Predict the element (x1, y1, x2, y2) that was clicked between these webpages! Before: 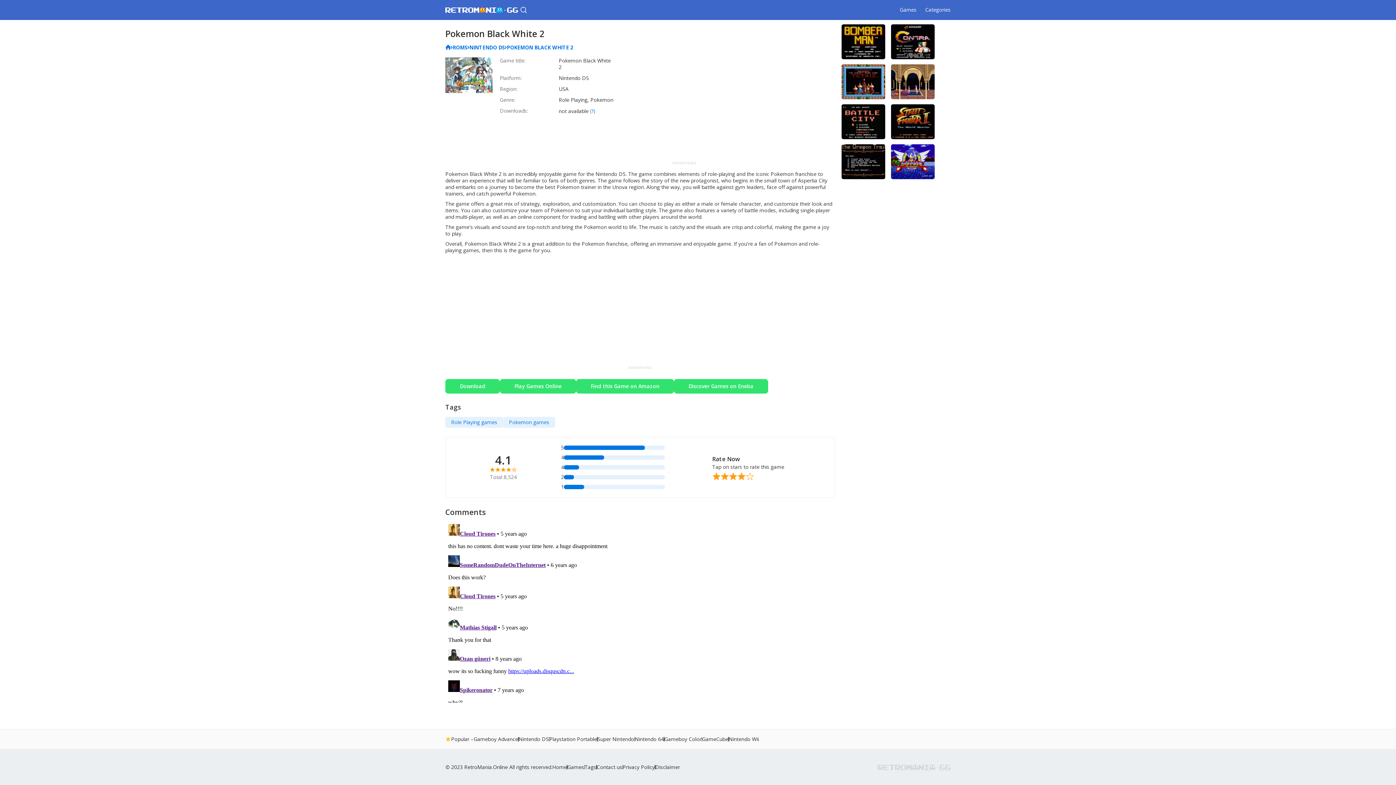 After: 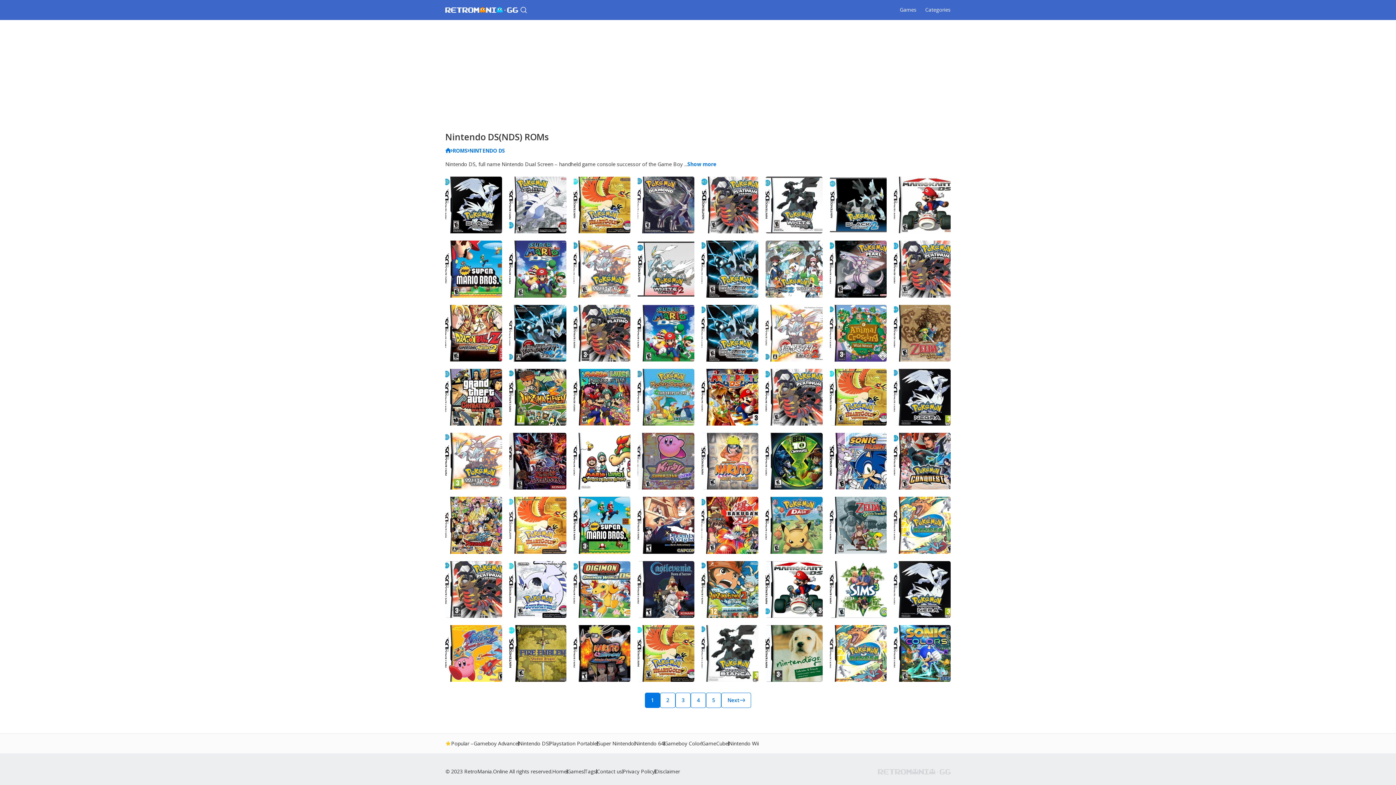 Action: label: Nintendo DS bbox: (518, 737, 548, 742)